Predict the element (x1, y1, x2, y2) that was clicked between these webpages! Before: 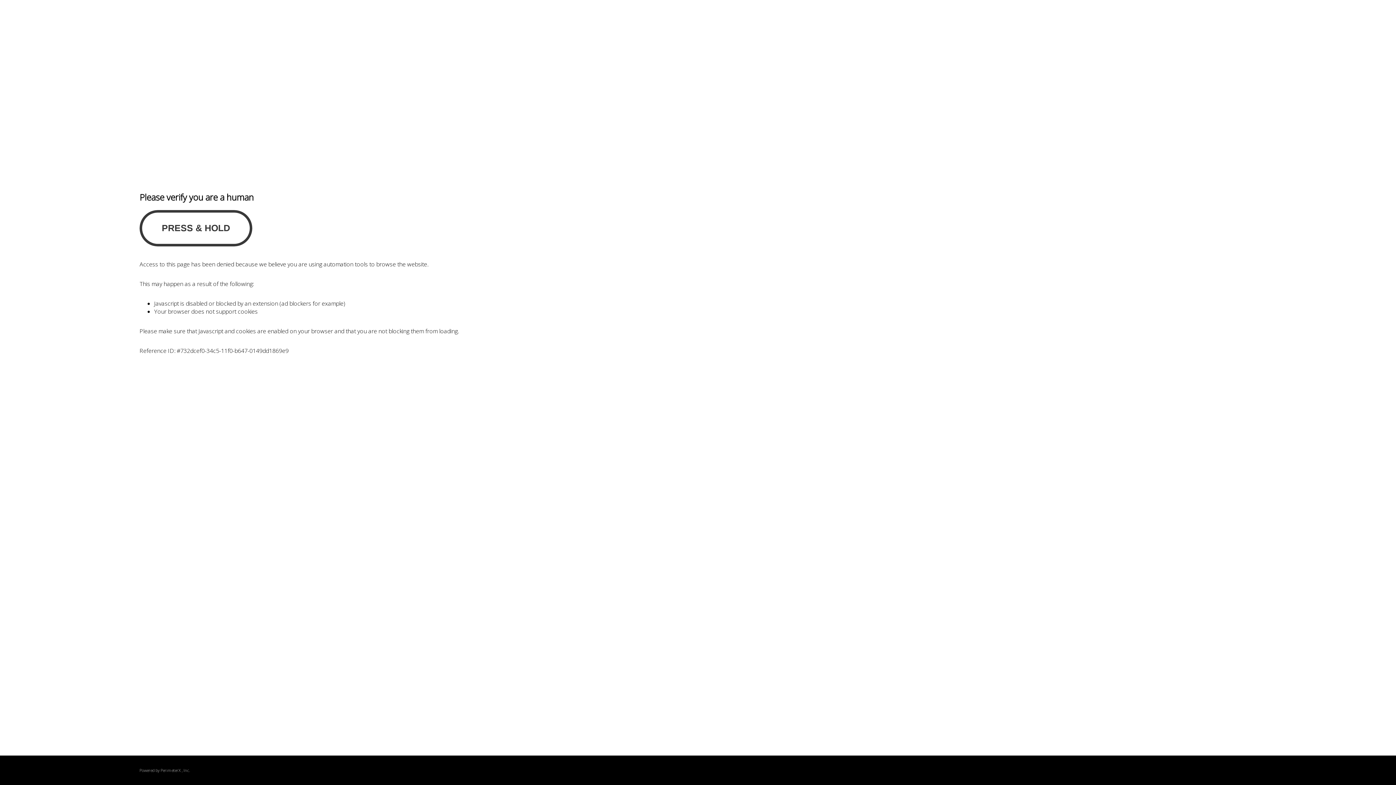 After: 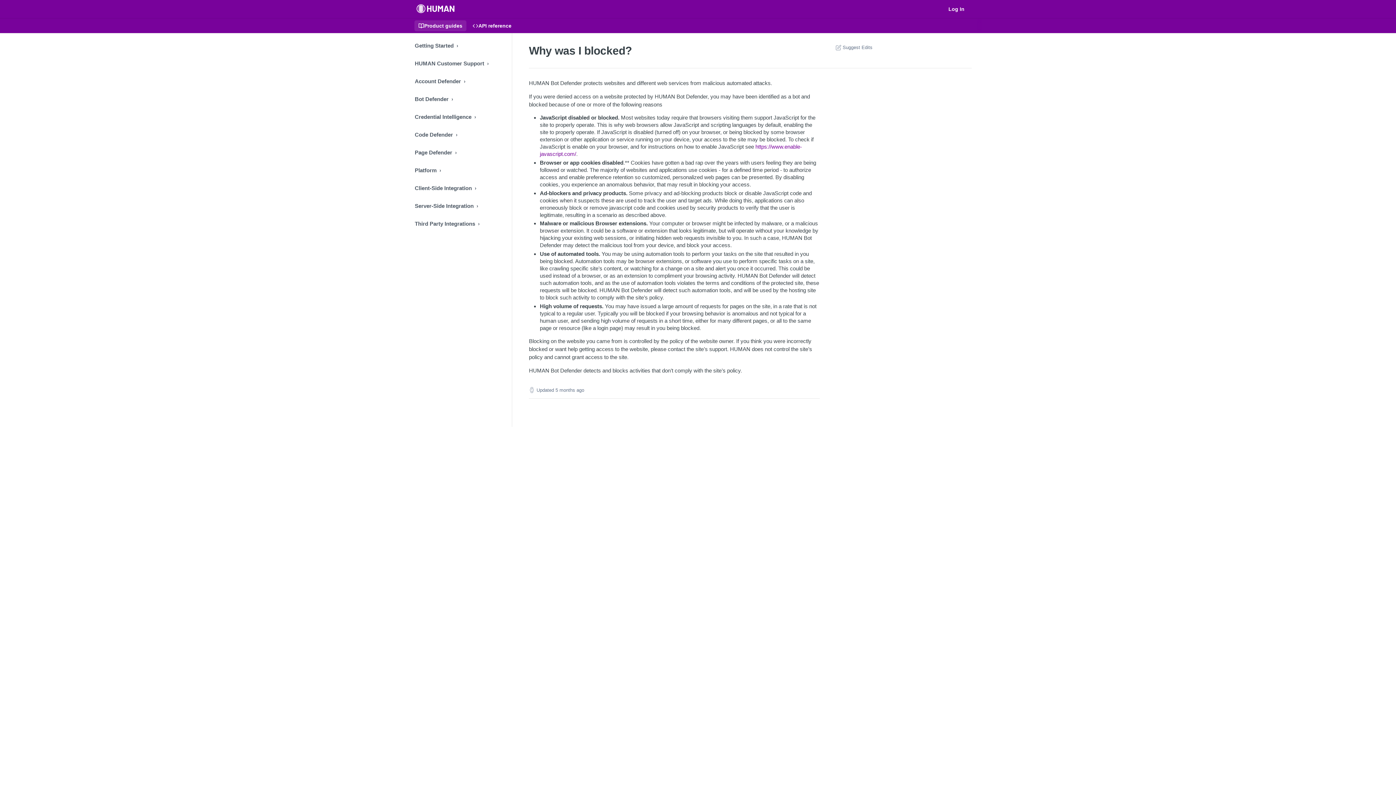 Action: label: PerimeterX bbox: (160, 768, 180, 773)